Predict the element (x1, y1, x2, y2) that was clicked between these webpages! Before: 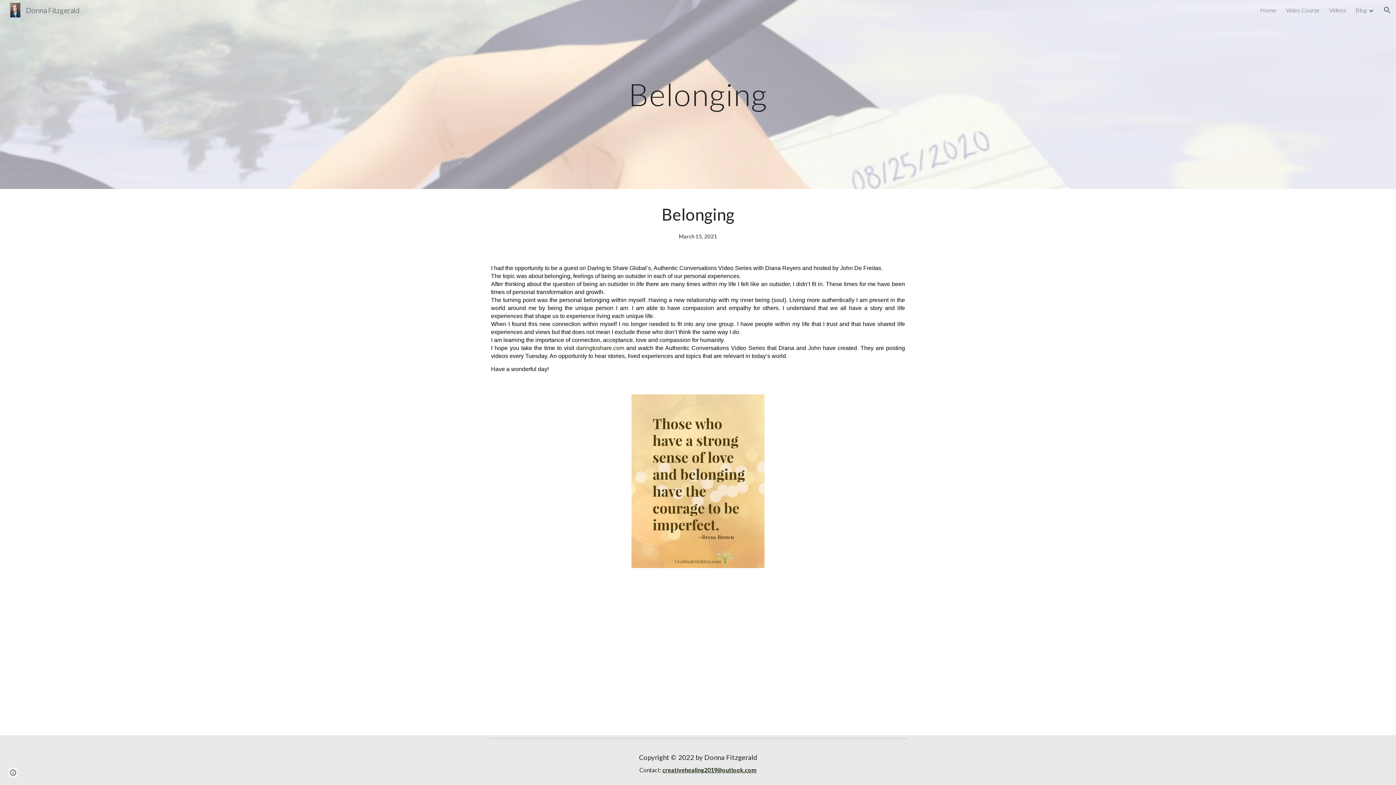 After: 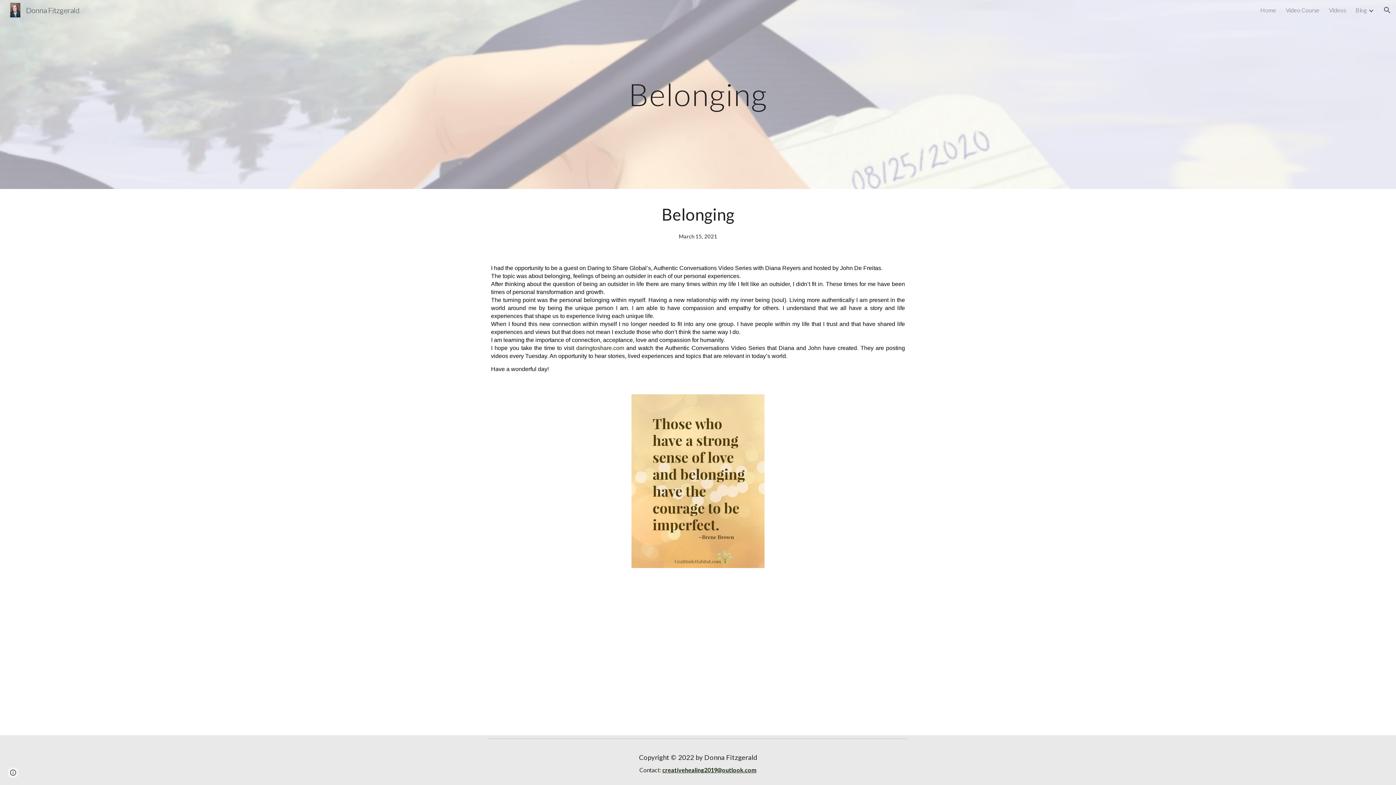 Action: label: daringtoshare.com bbox: (576, 345, 624, 351)